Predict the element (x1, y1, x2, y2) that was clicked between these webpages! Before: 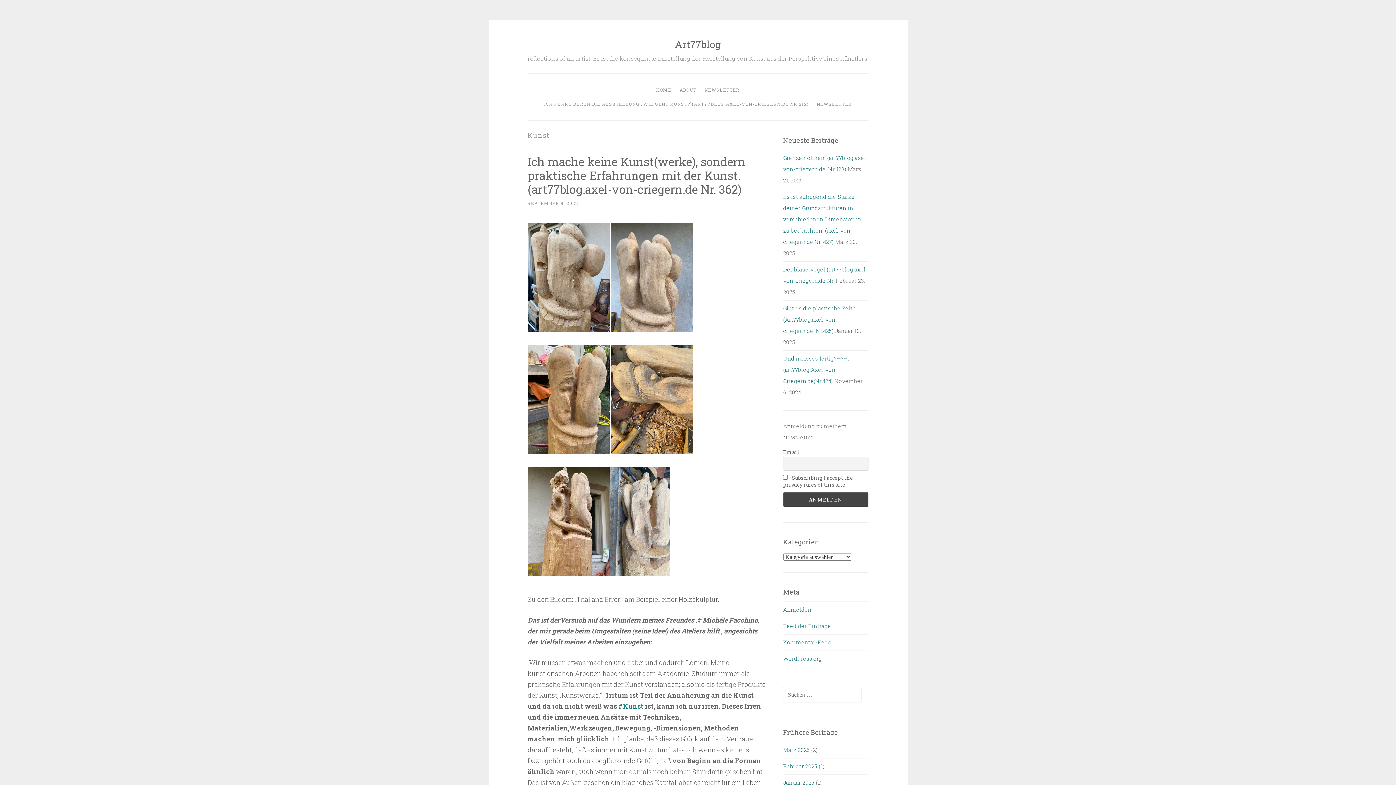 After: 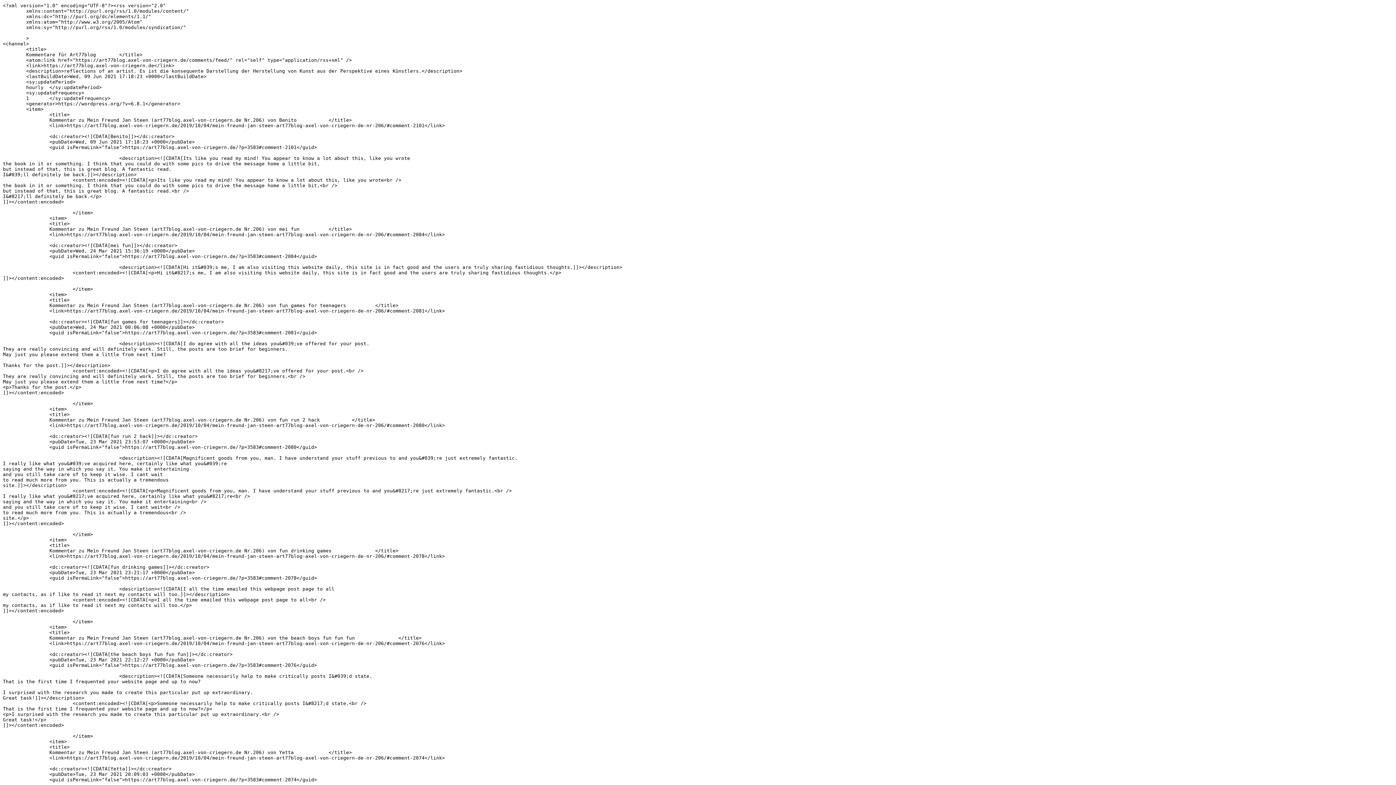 Action: bbox: (783, 638, 831, 646) label: Kommentar-Feed